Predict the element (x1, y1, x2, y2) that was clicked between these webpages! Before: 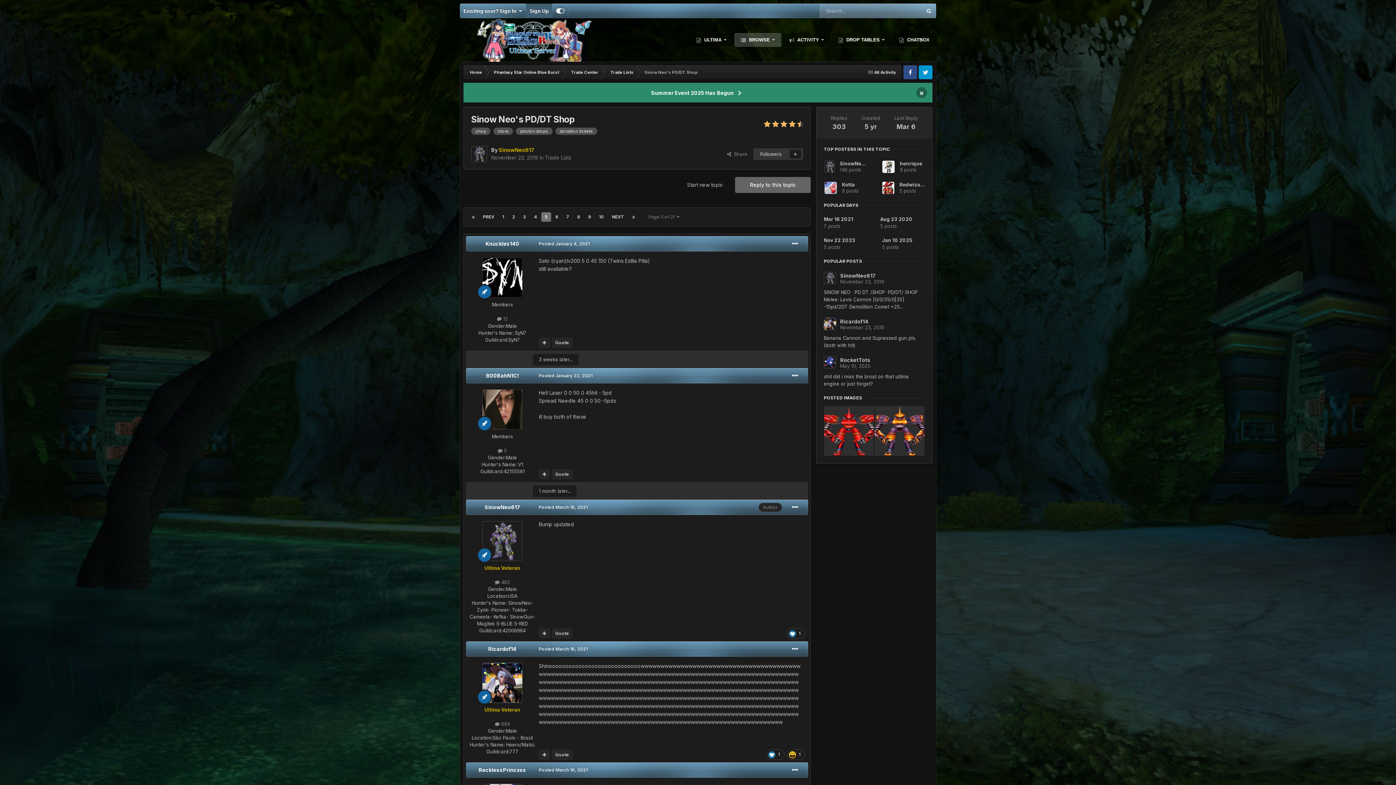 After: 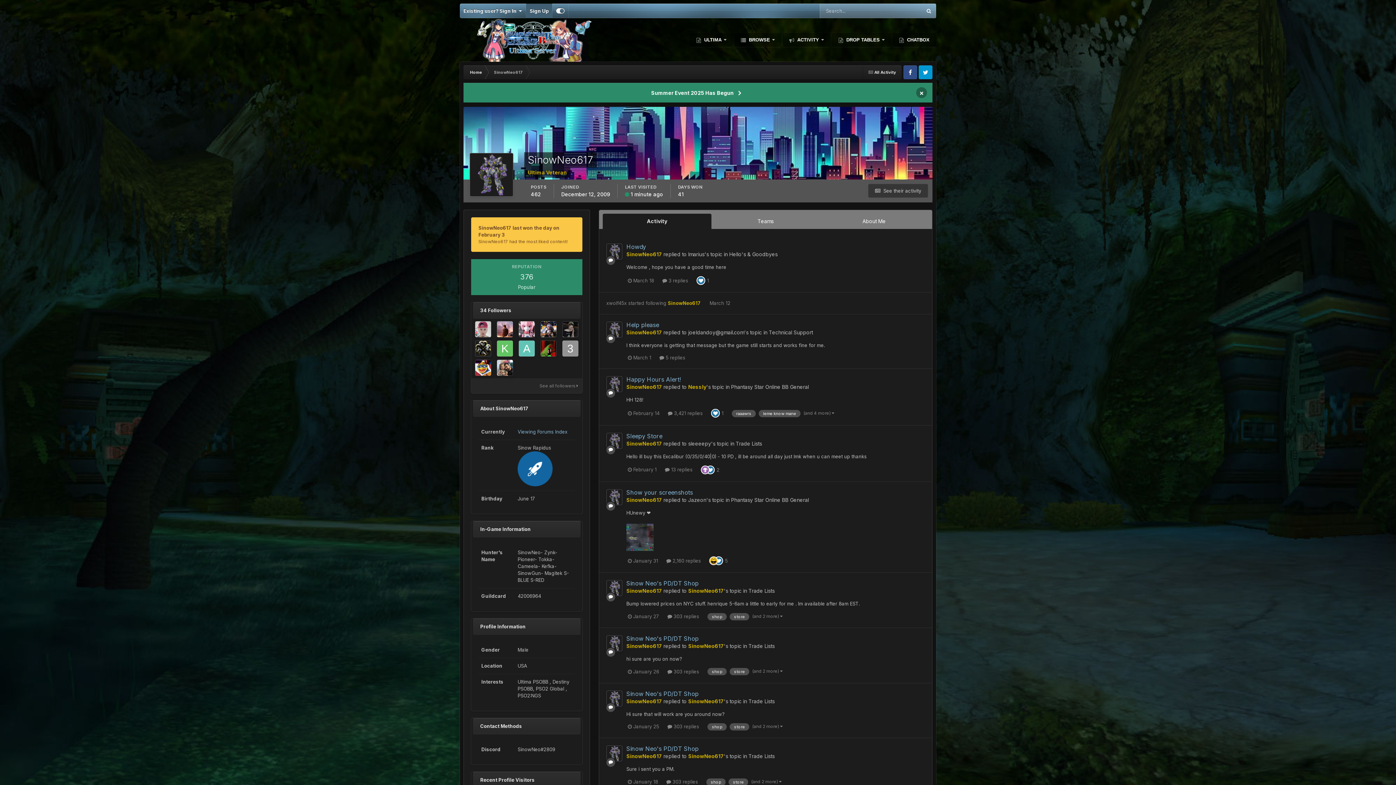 Action: bbox: (484, 504, 520, 510) label: SinowNeo617